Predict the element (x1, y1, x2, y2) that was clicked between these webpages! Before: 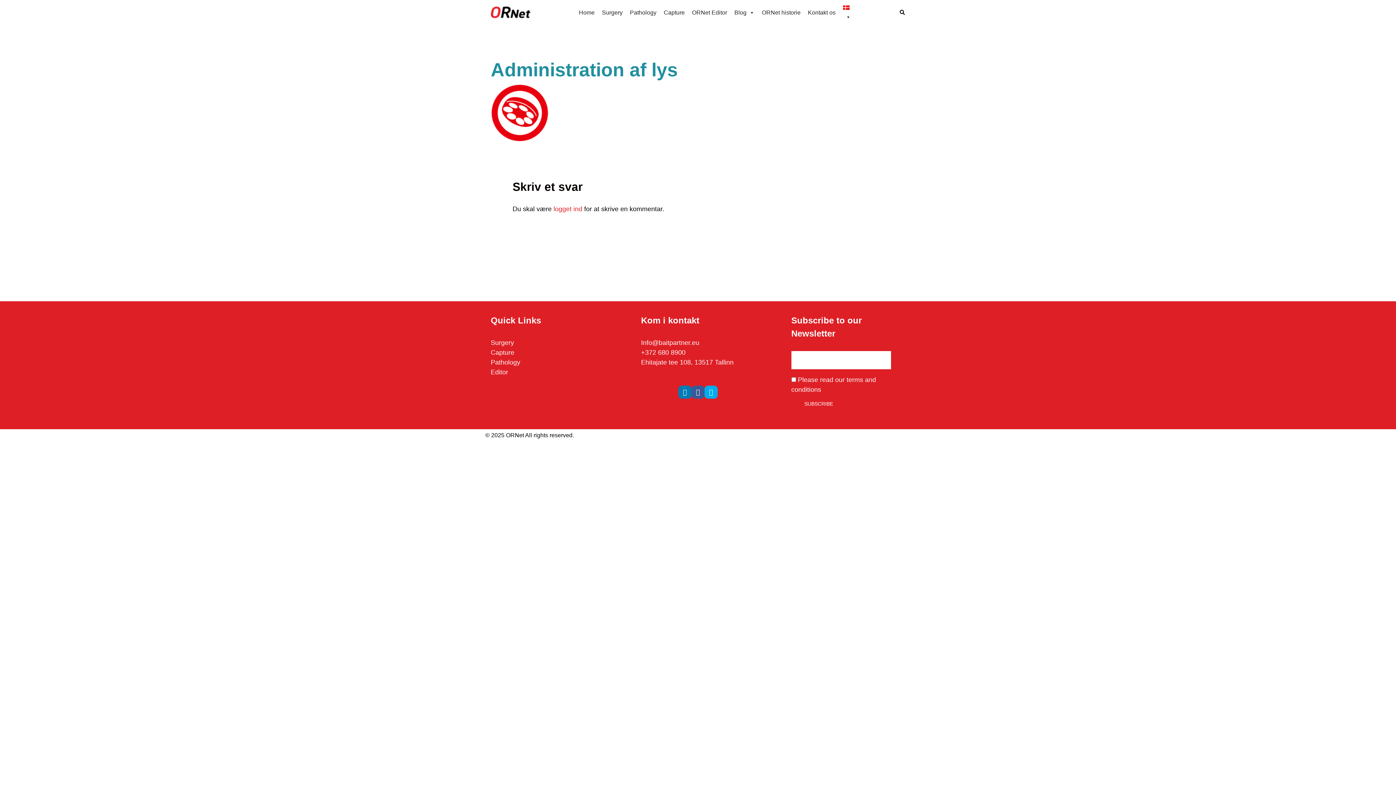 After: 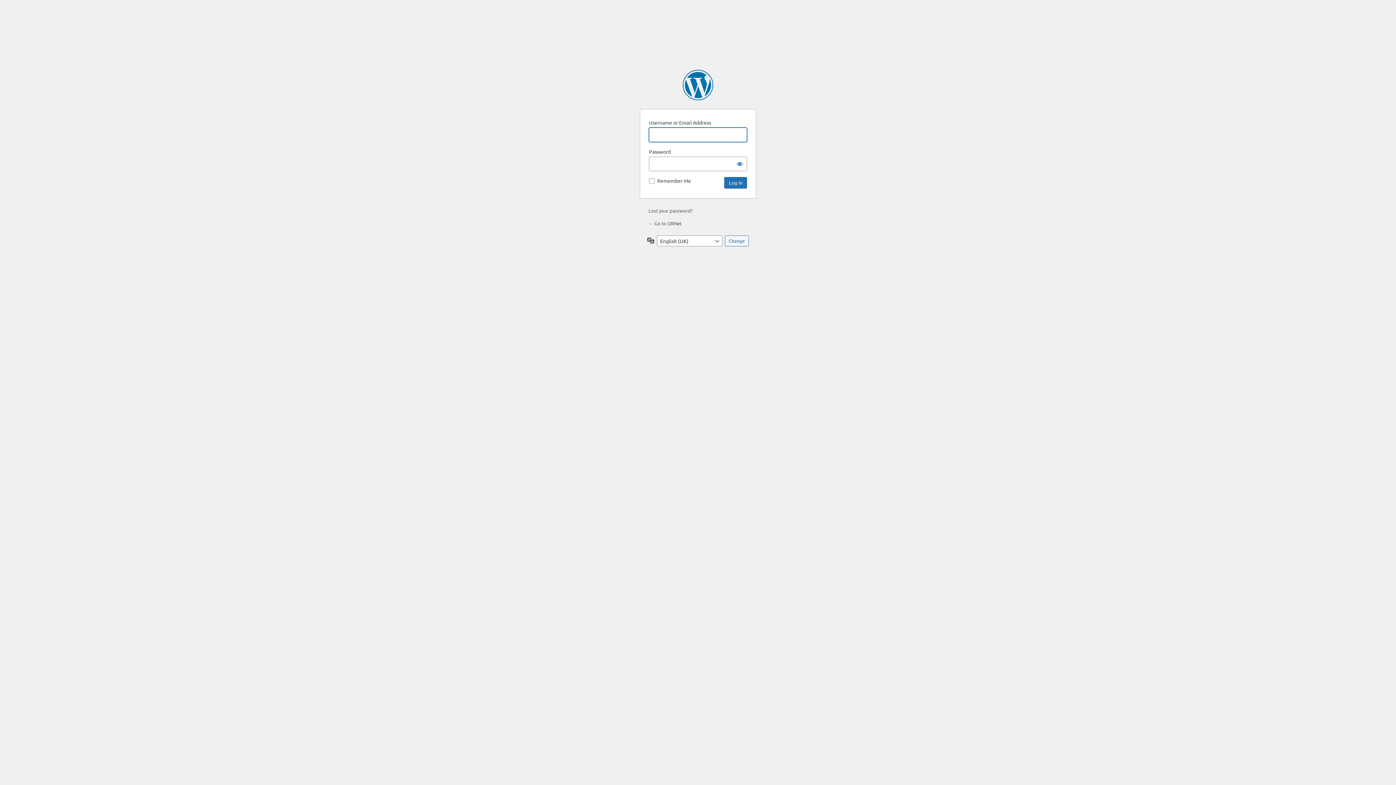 Action: label: logget ind bbox: (553, 205, 582, 212)